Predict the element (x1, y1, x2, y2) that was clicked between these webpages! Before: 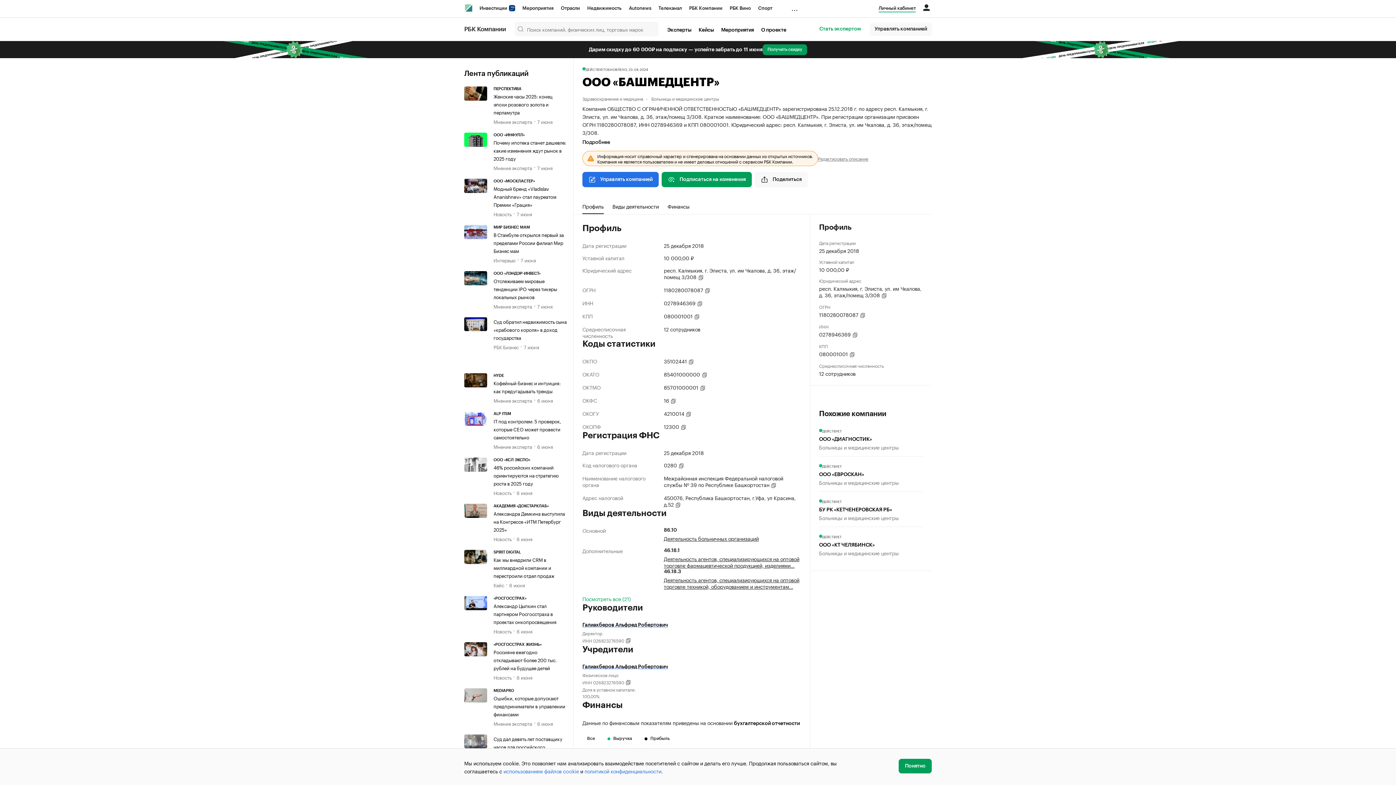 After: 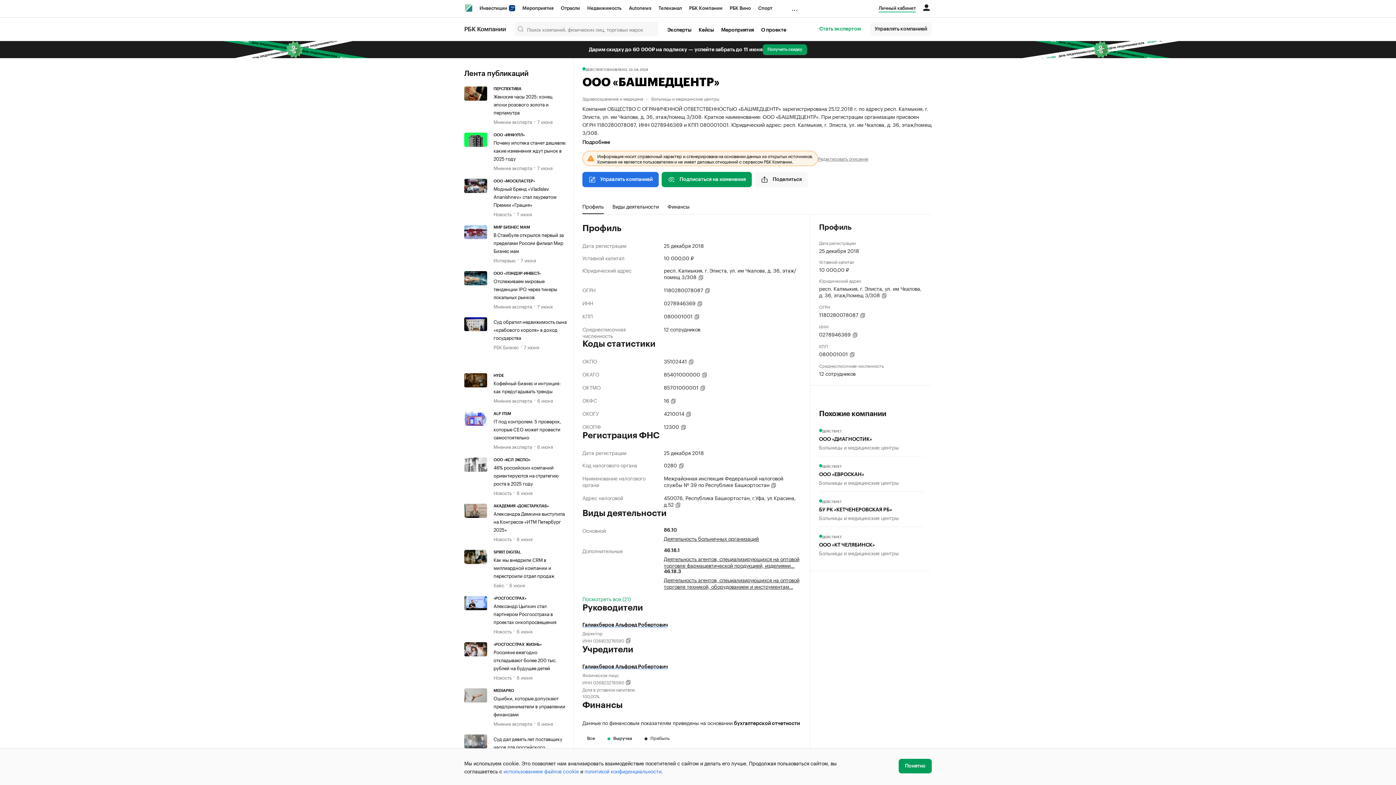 Action: label: Прибыль bbox: (640, 733, 674, 744)